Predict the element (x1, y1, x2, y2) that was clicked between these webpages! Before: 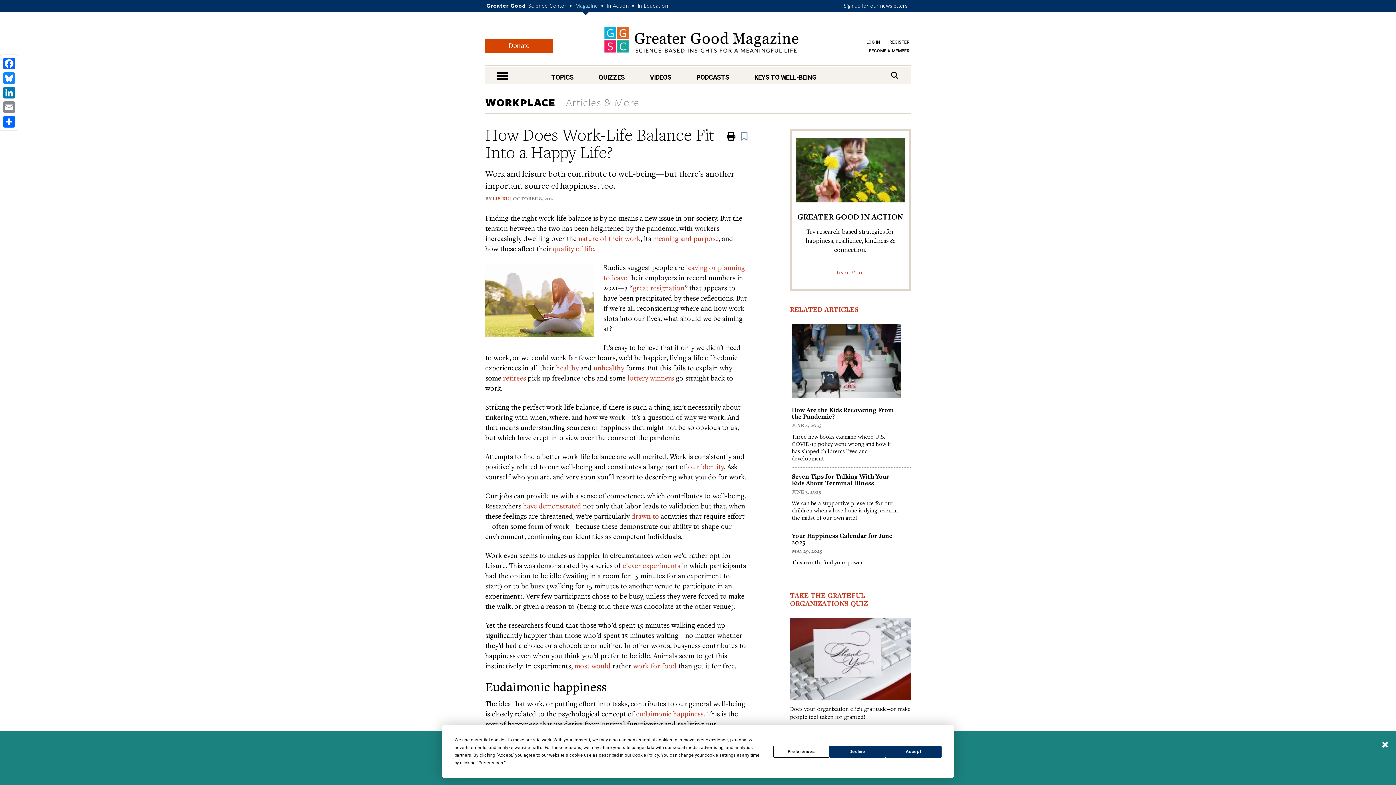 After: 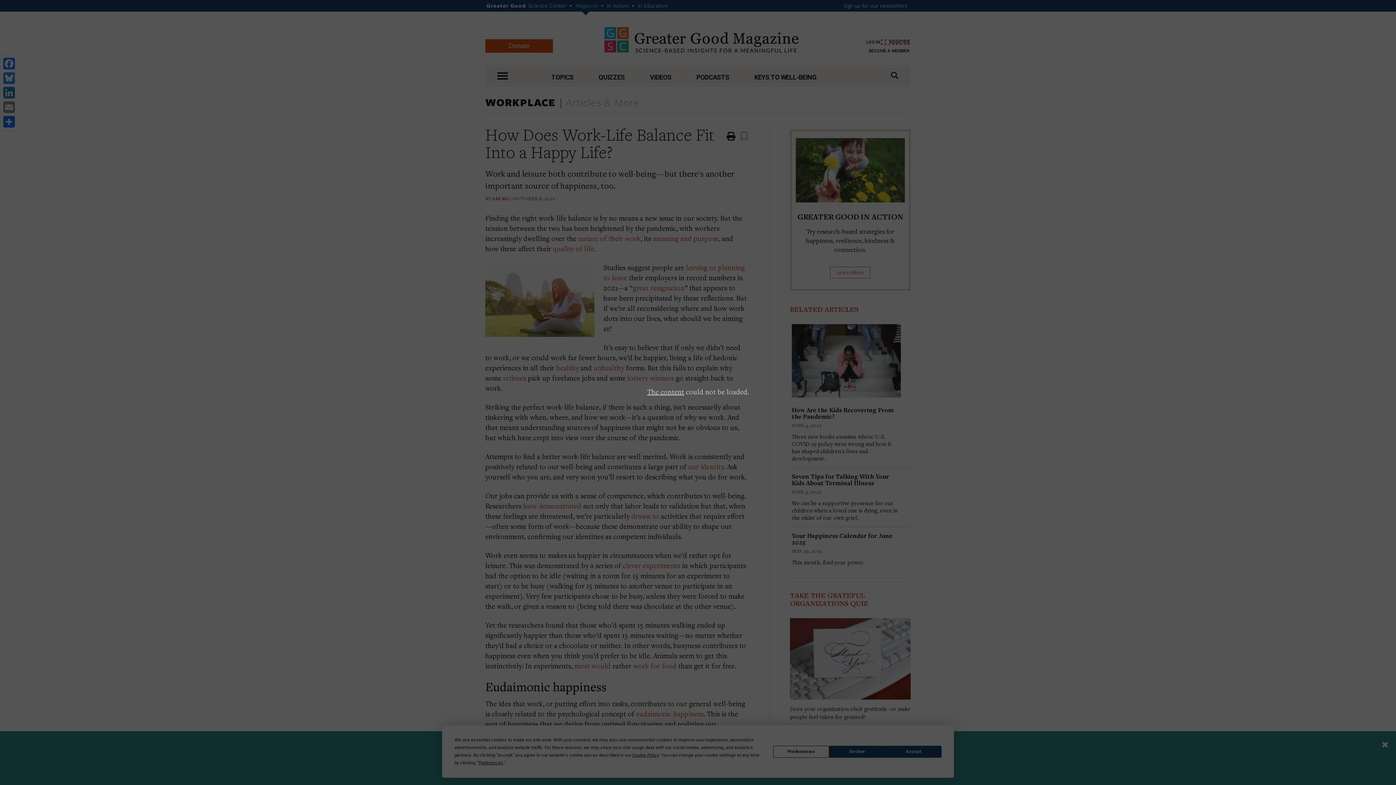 Action: label: REGISTER bbox: (881, 39, 909, 44)